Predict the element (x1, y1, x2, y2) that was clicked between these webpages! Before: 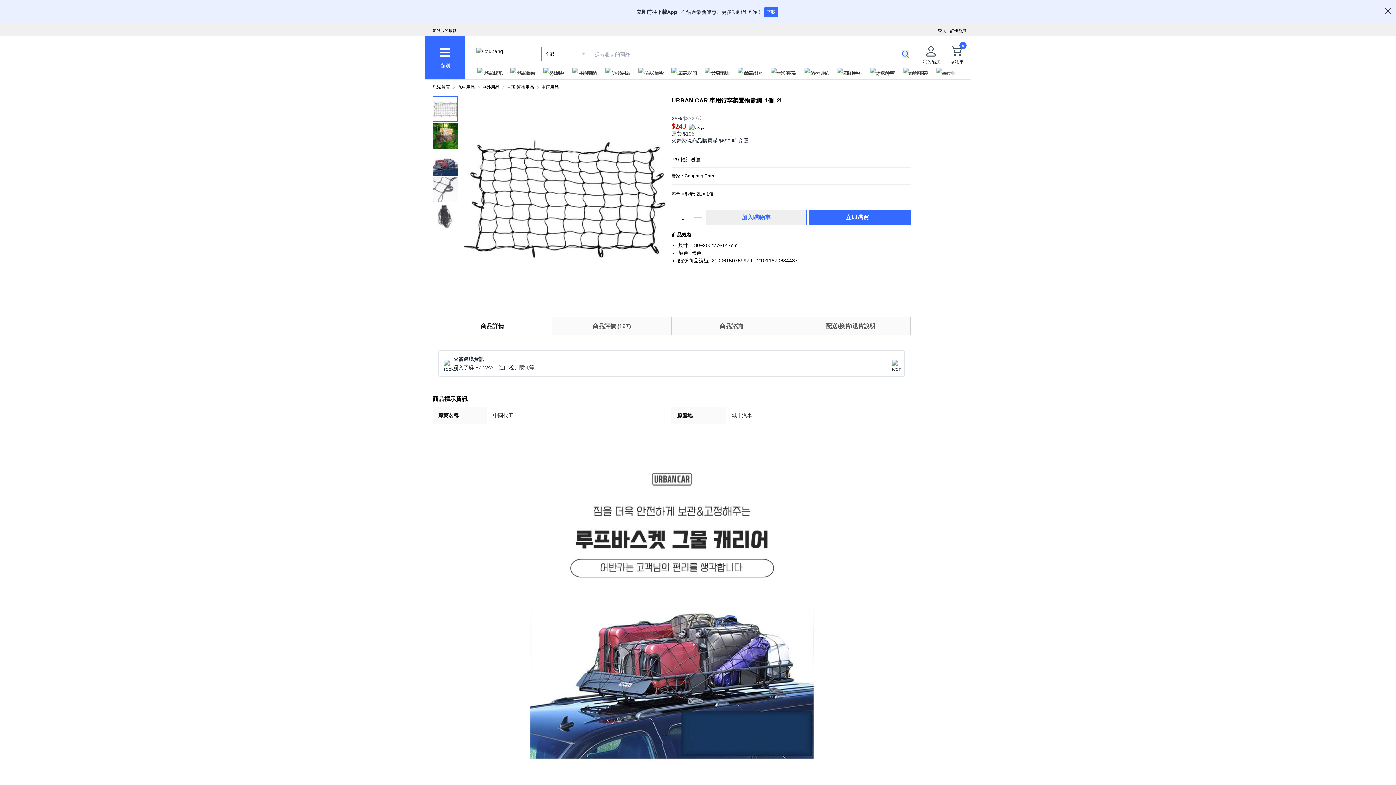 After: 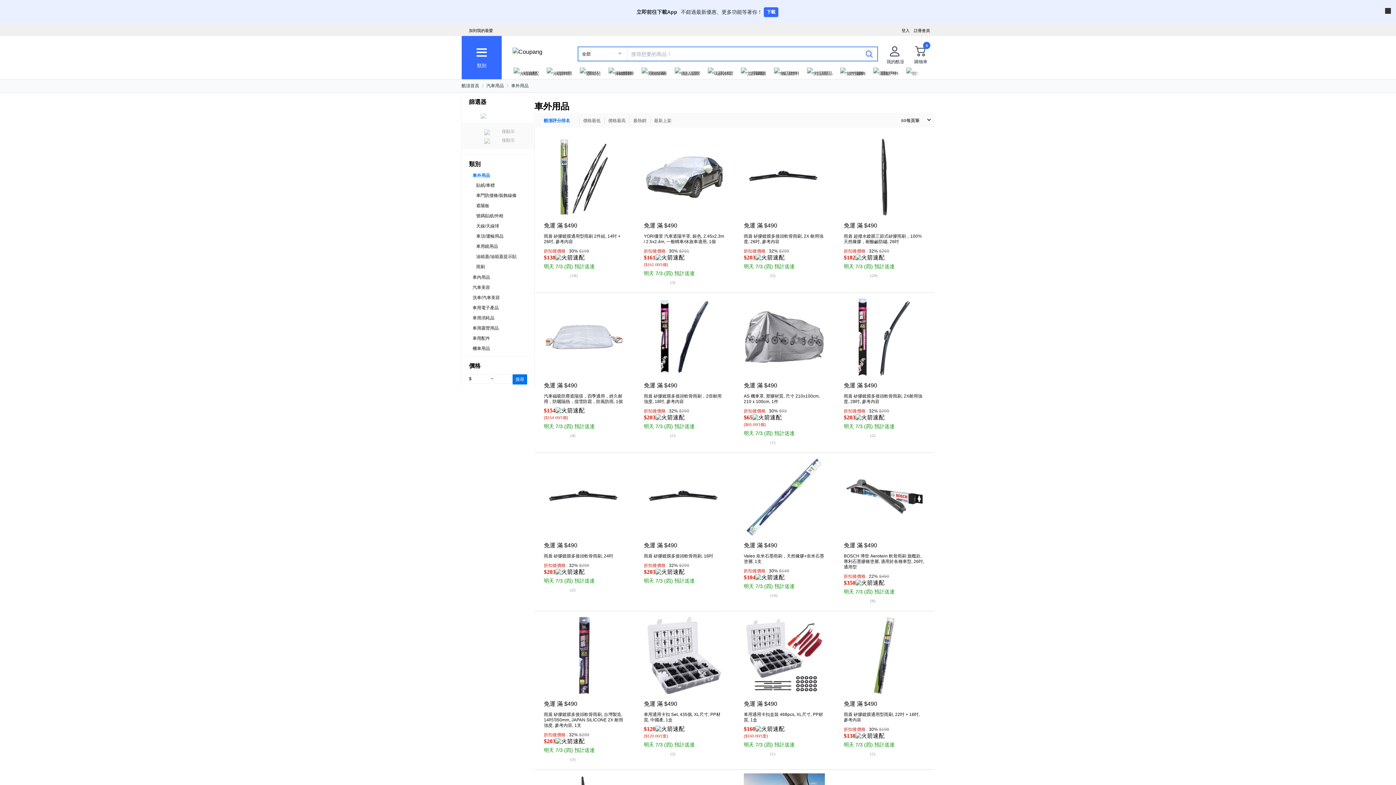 Action: label: 車外用品 bbox: (482, 84, 499, 90)